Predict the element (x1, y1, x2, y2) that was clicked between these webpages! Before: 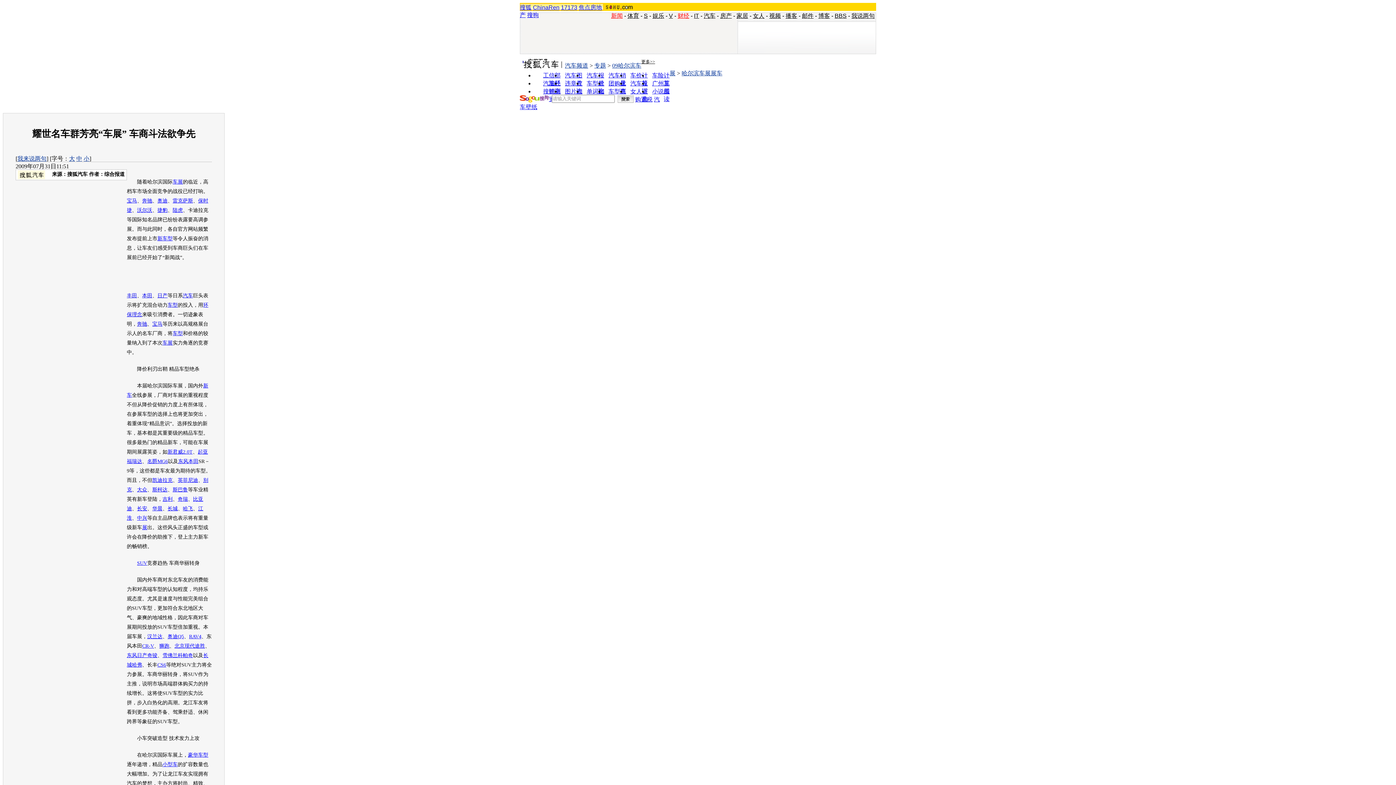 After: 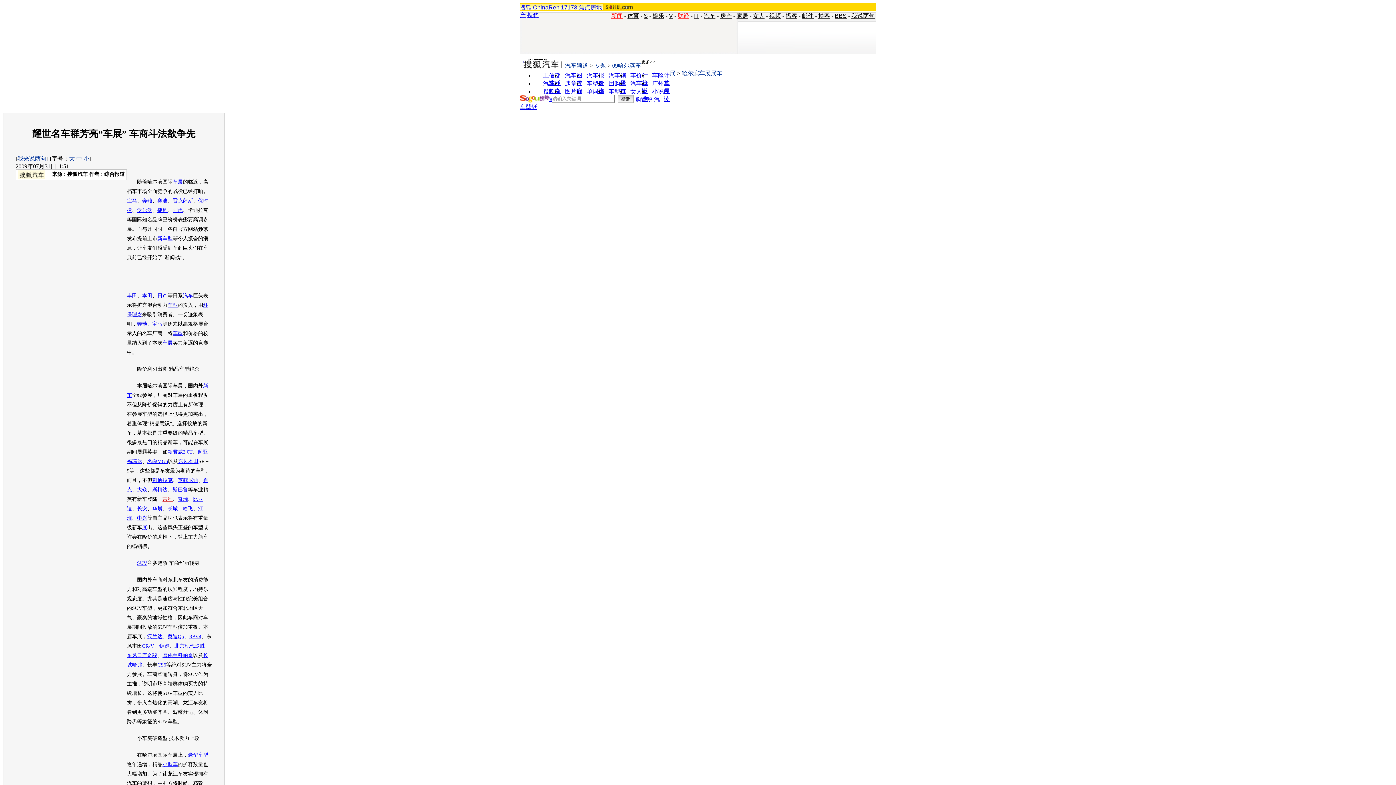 Action: label: 吉利 bbox: (162, 496, 172, 502)